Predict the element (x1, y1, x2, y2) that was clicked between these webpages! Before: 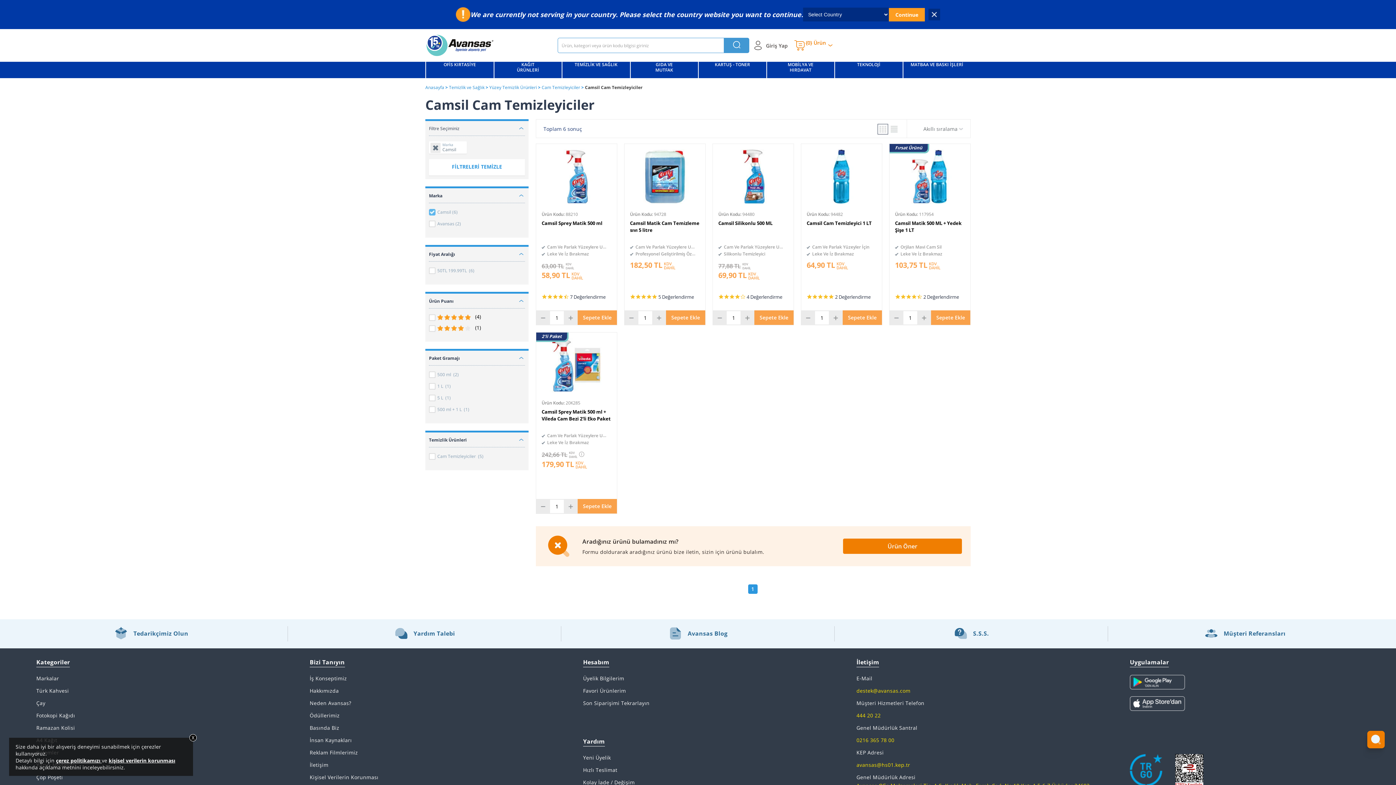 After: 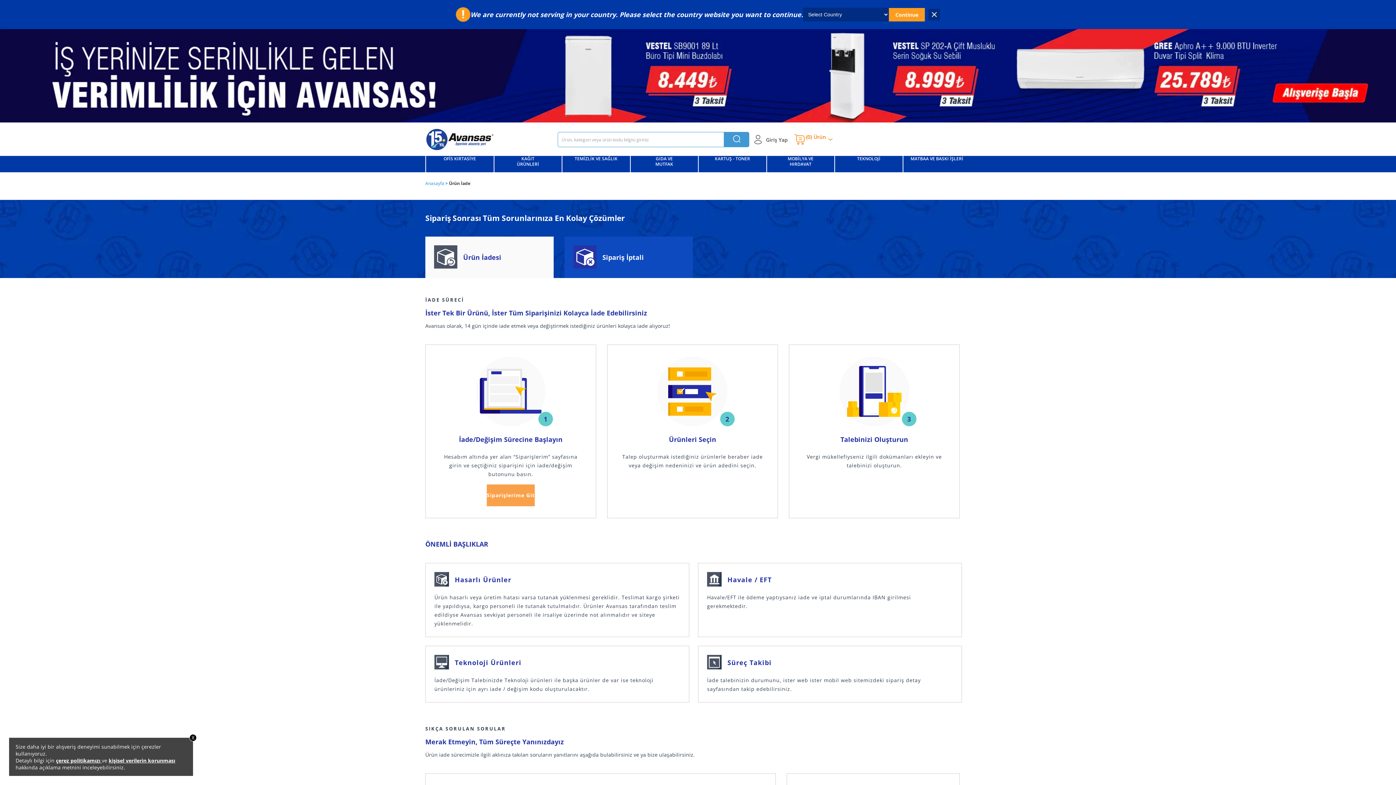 Action: bbox: (583, 778, 834, 787) label: Kolay İade / Değişim